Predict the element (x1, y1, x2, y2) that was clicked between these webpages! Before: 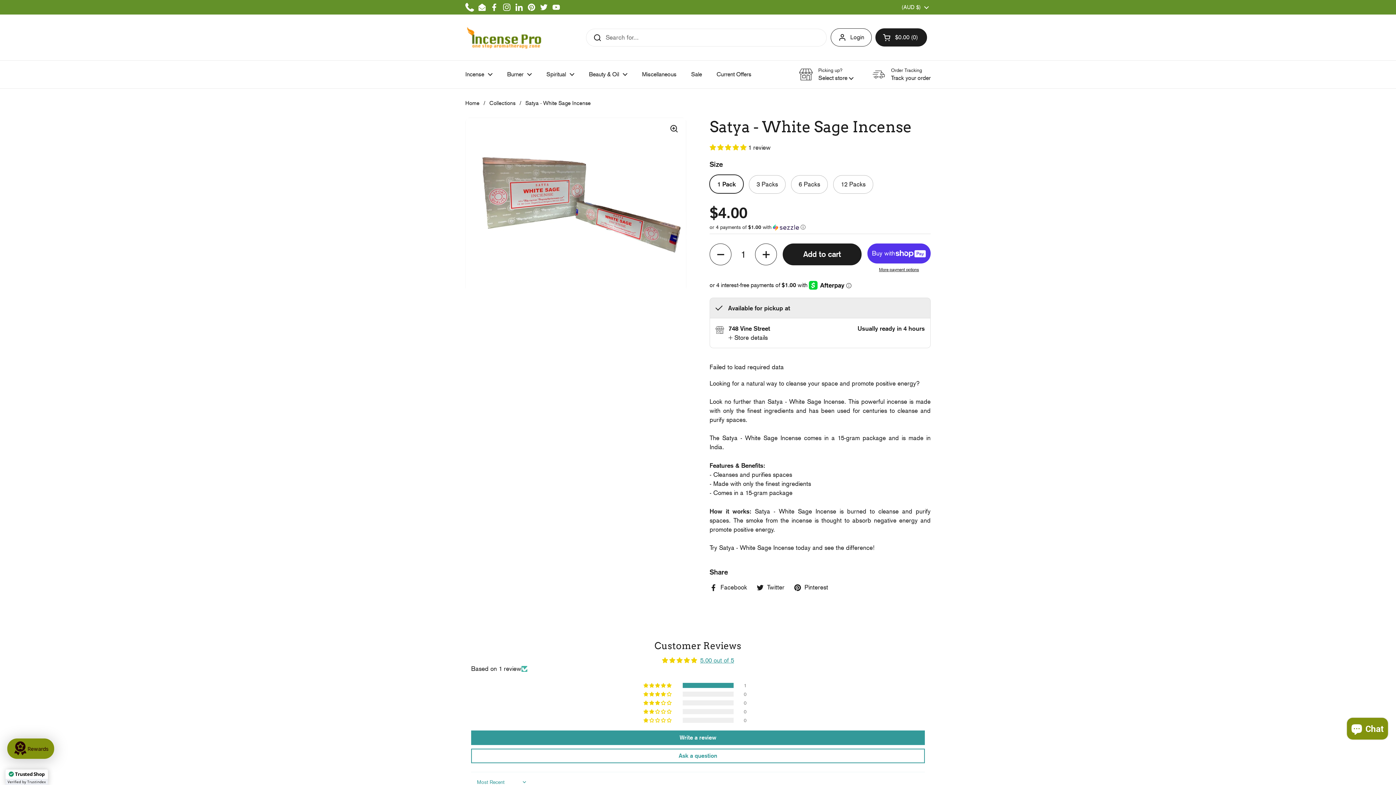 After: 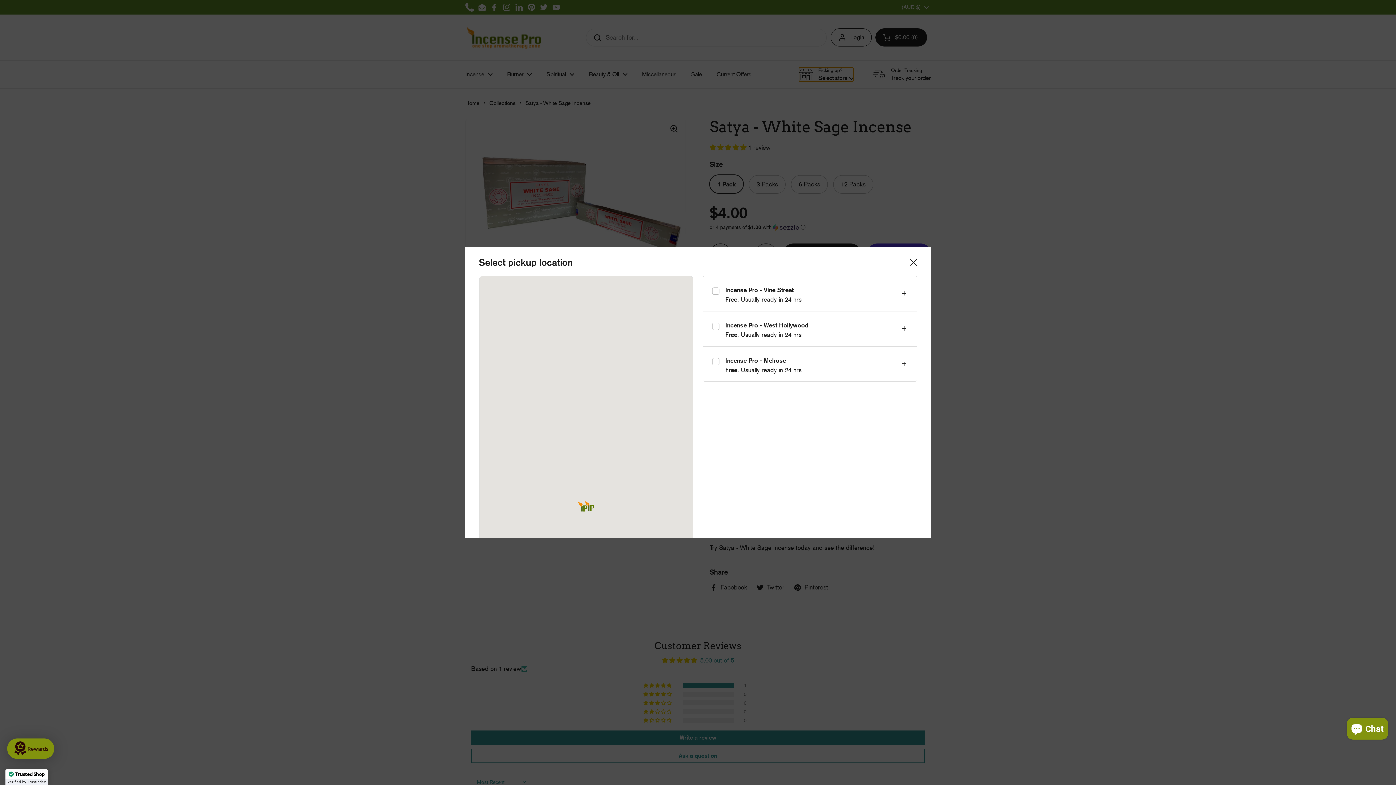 Action: bbox: (799, 67, 853, 81) label: Picking up?
Select store 